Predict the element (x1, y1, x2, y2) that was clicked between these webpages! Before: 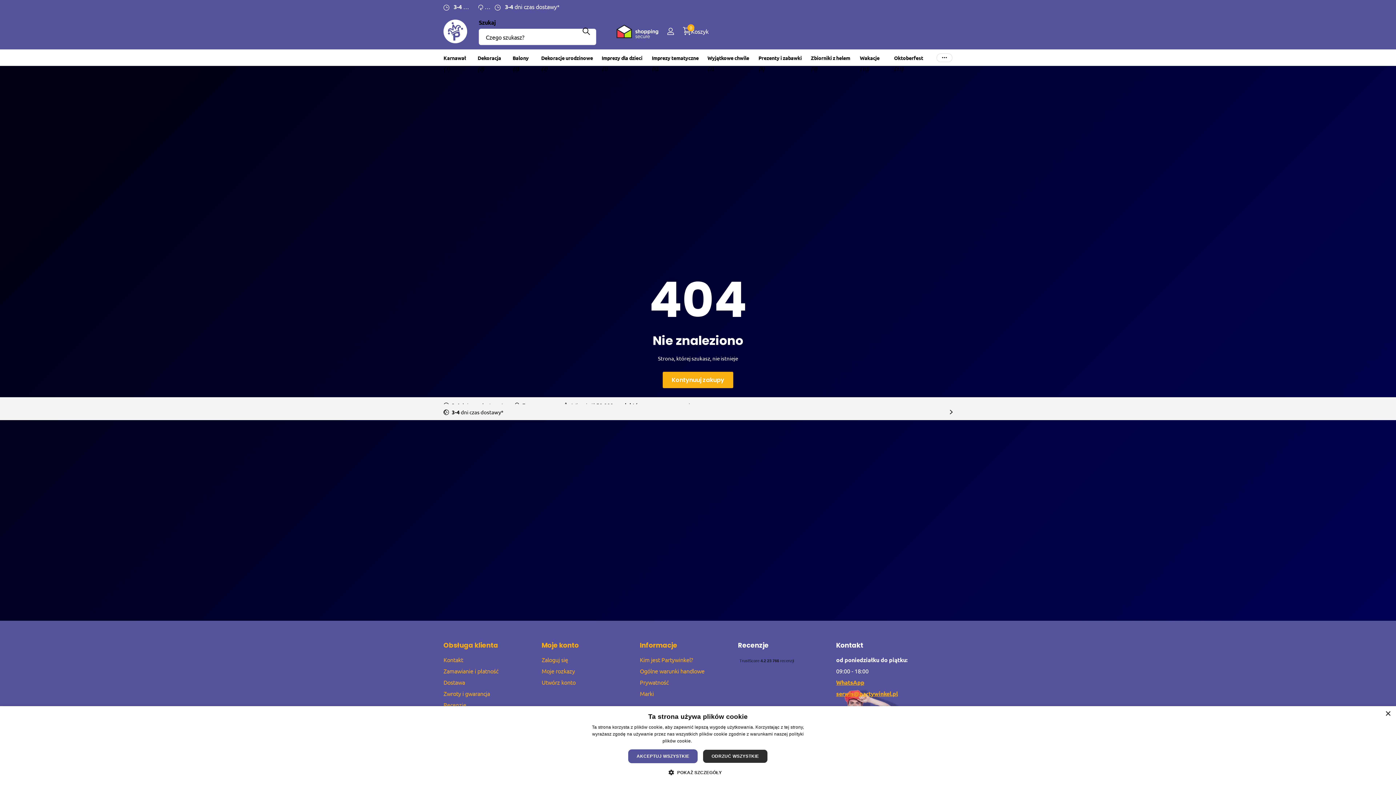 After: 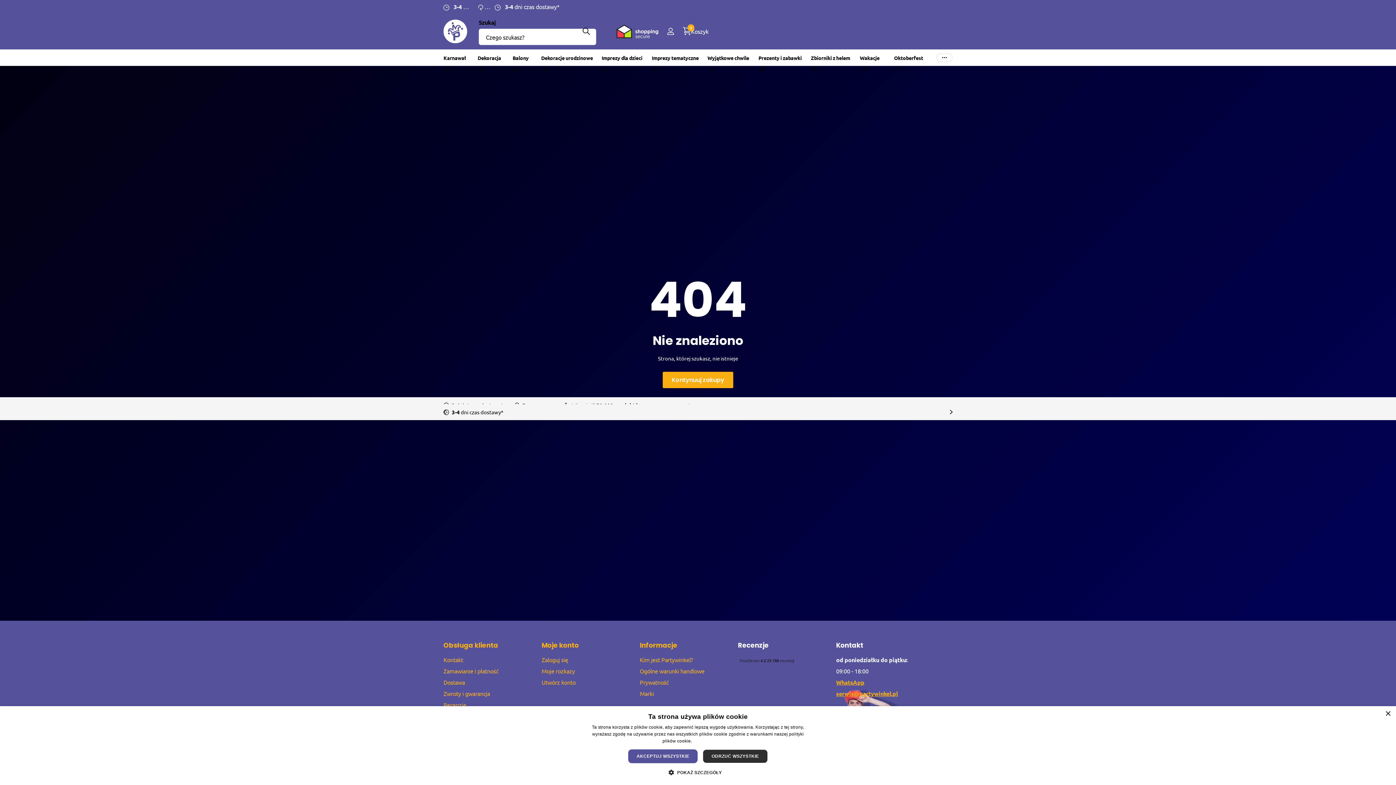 Action: label: Obsługa klienta bbox: (443, 641, 498, 650)